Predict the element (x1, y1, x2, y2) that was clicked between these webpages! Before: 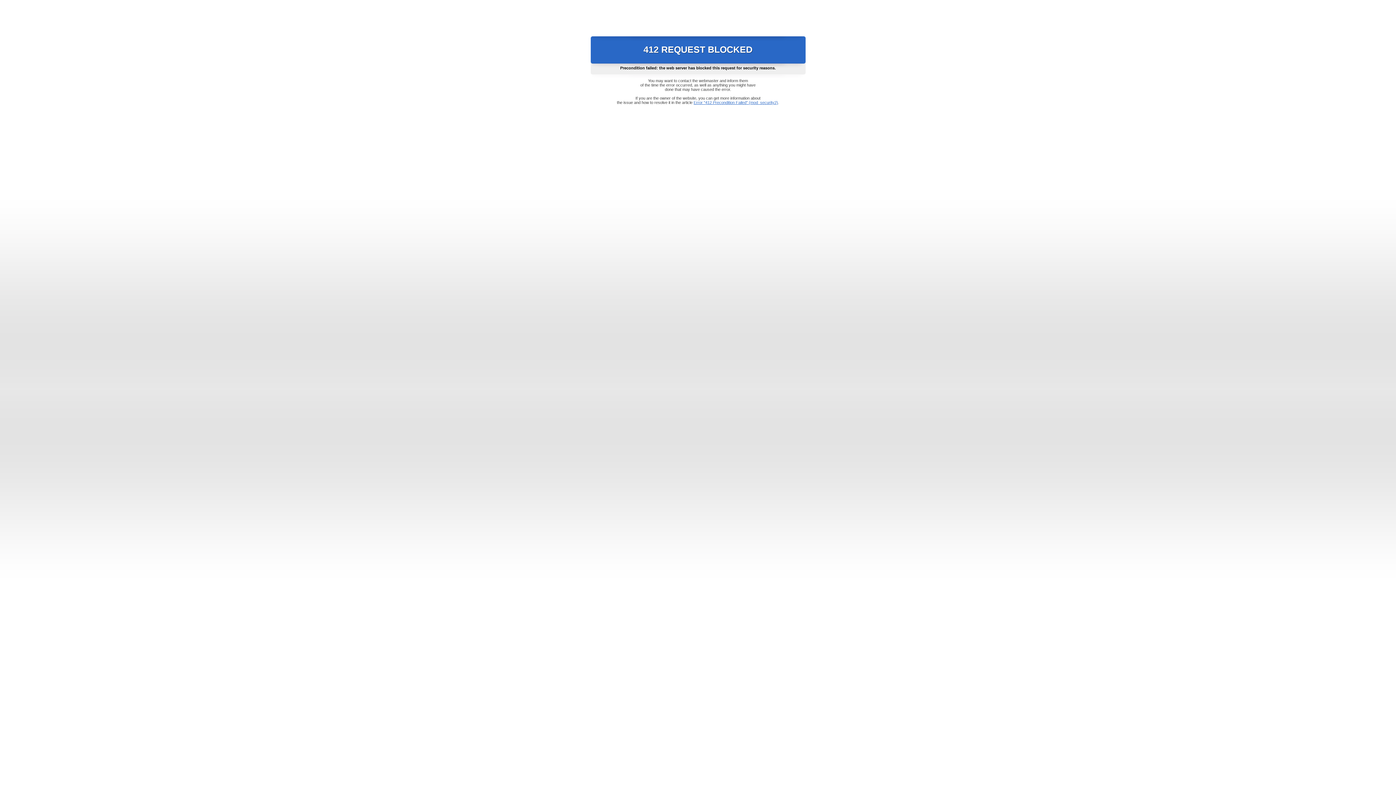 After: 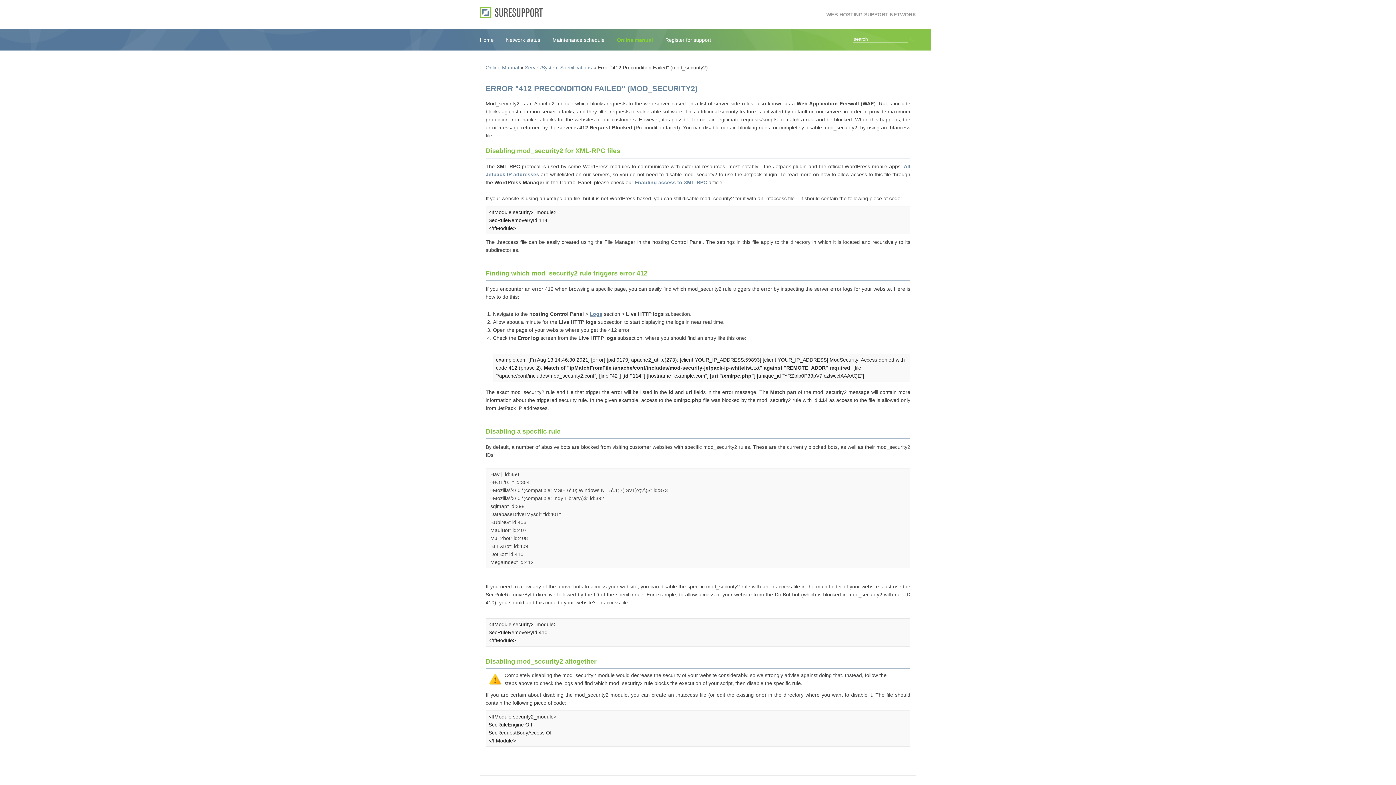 Action: label: Error "412 Precondition Failed" (mod_security2) bbox: (693, 100, 778, 104)